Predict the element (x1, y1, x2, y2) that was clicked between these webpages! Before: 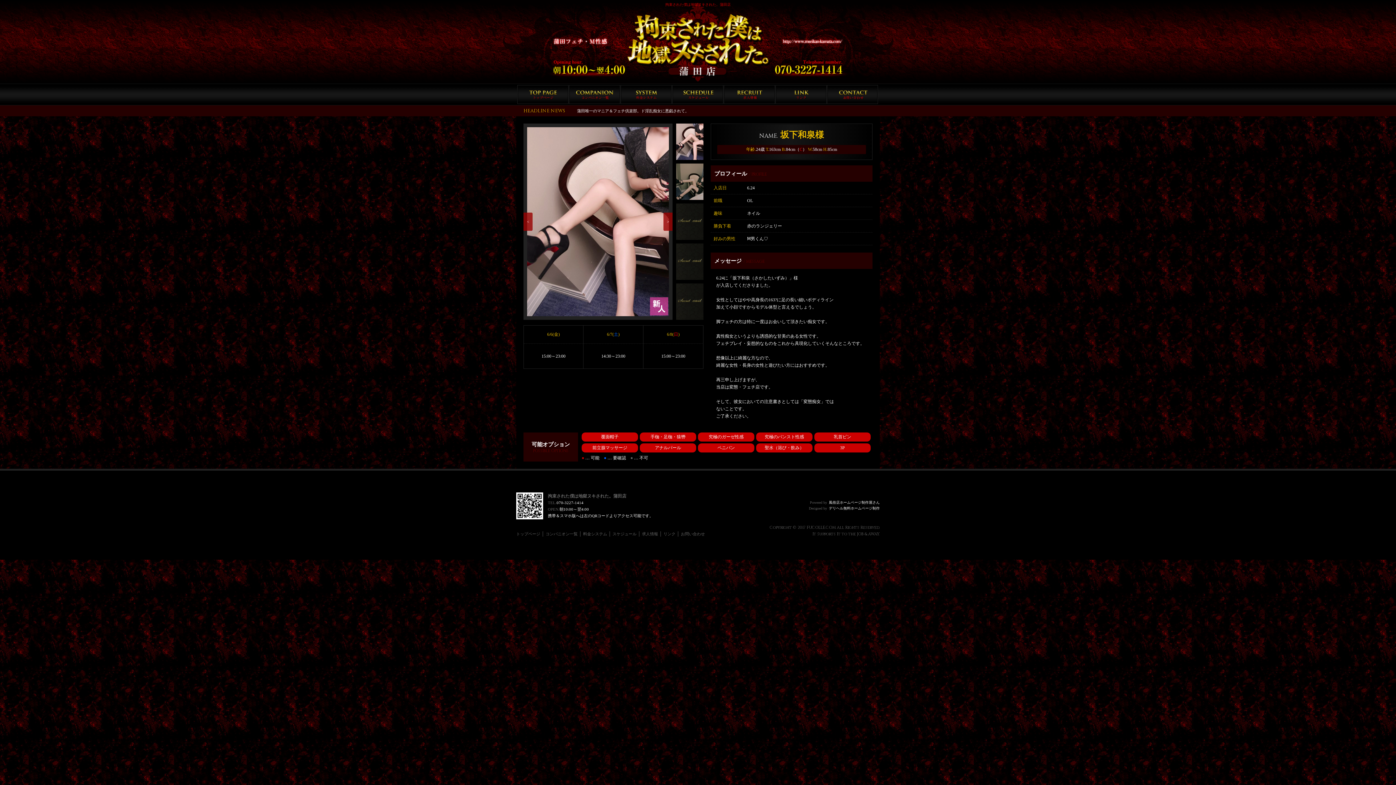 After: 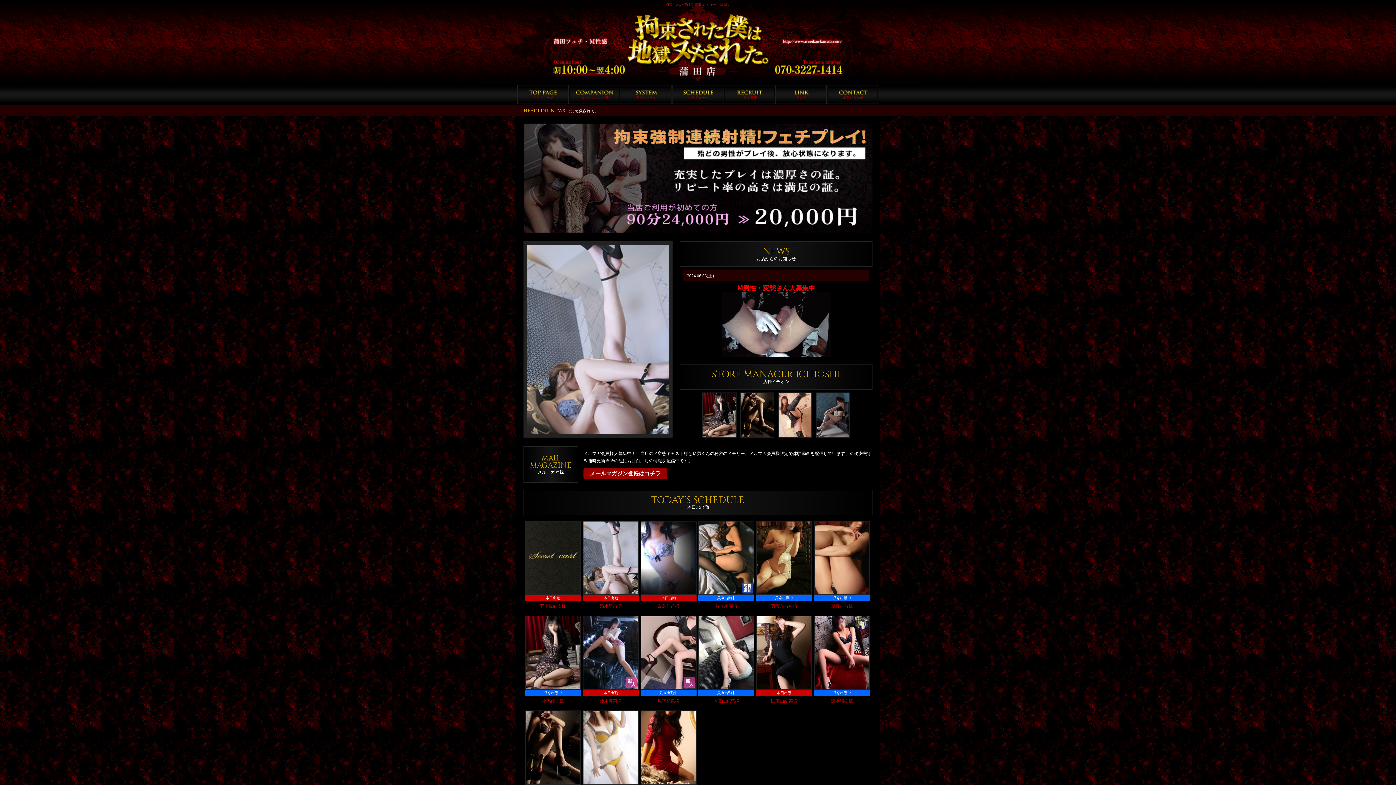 Action: label: トップページ bbox: (516, 532, 540, 536)